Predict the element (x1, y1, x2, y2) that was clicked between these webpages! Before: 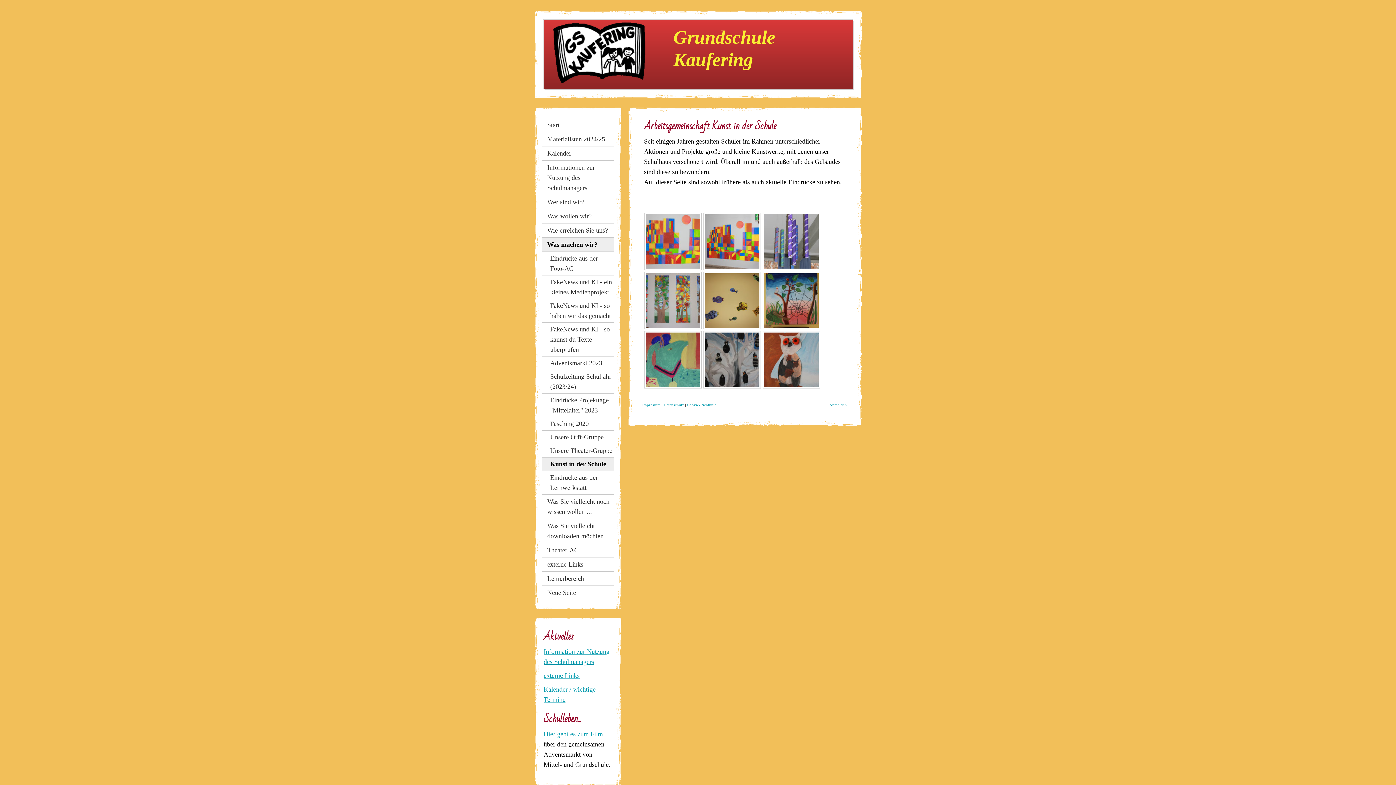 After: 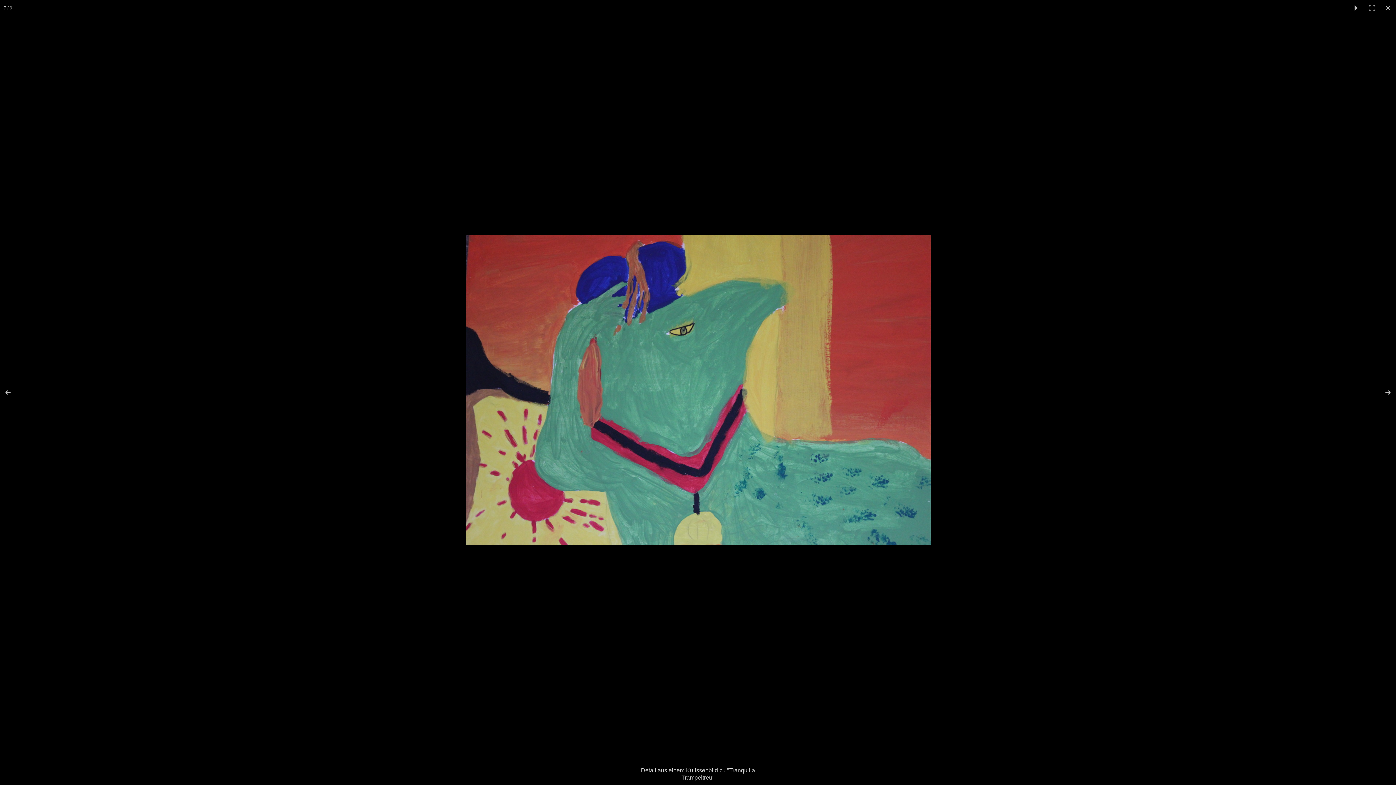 Action: bbox: (644, 331, 701, 388)